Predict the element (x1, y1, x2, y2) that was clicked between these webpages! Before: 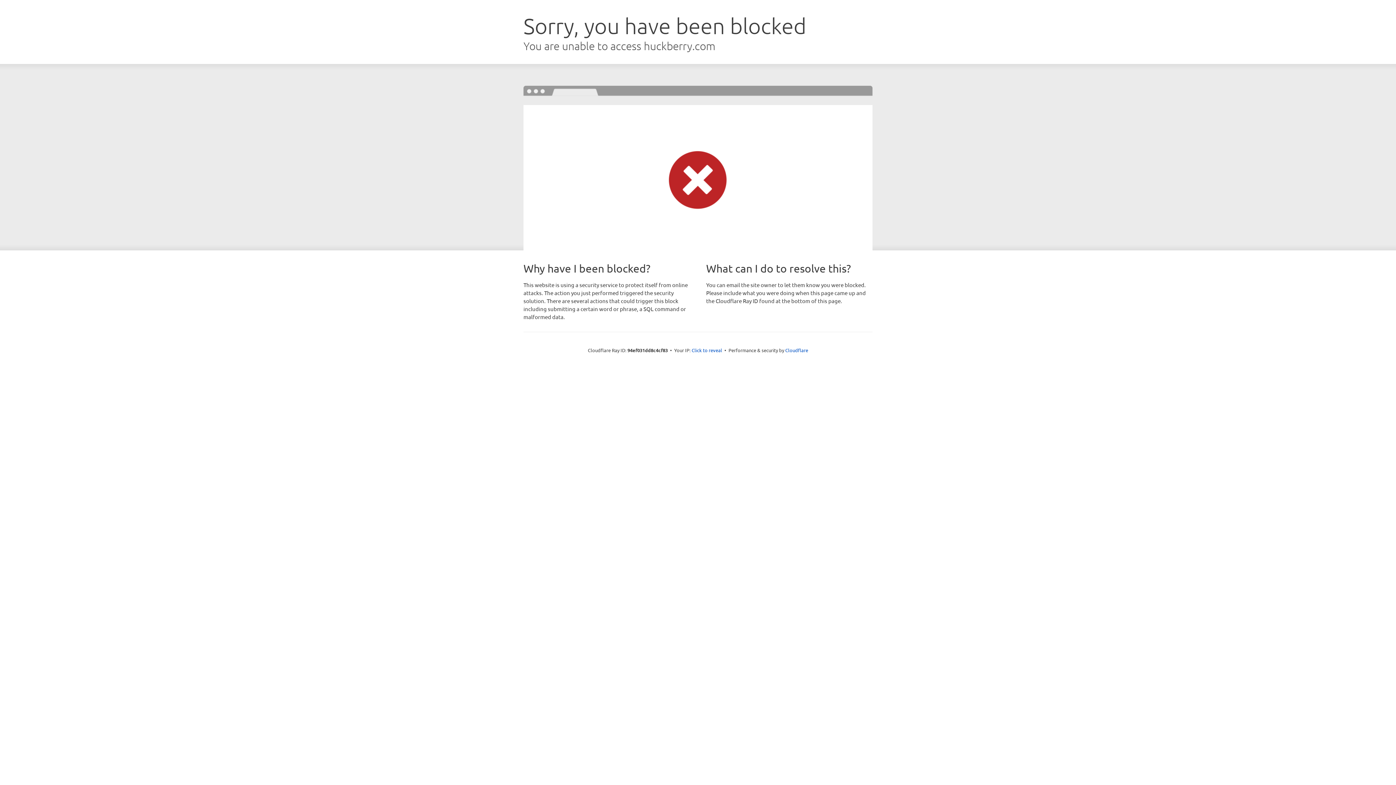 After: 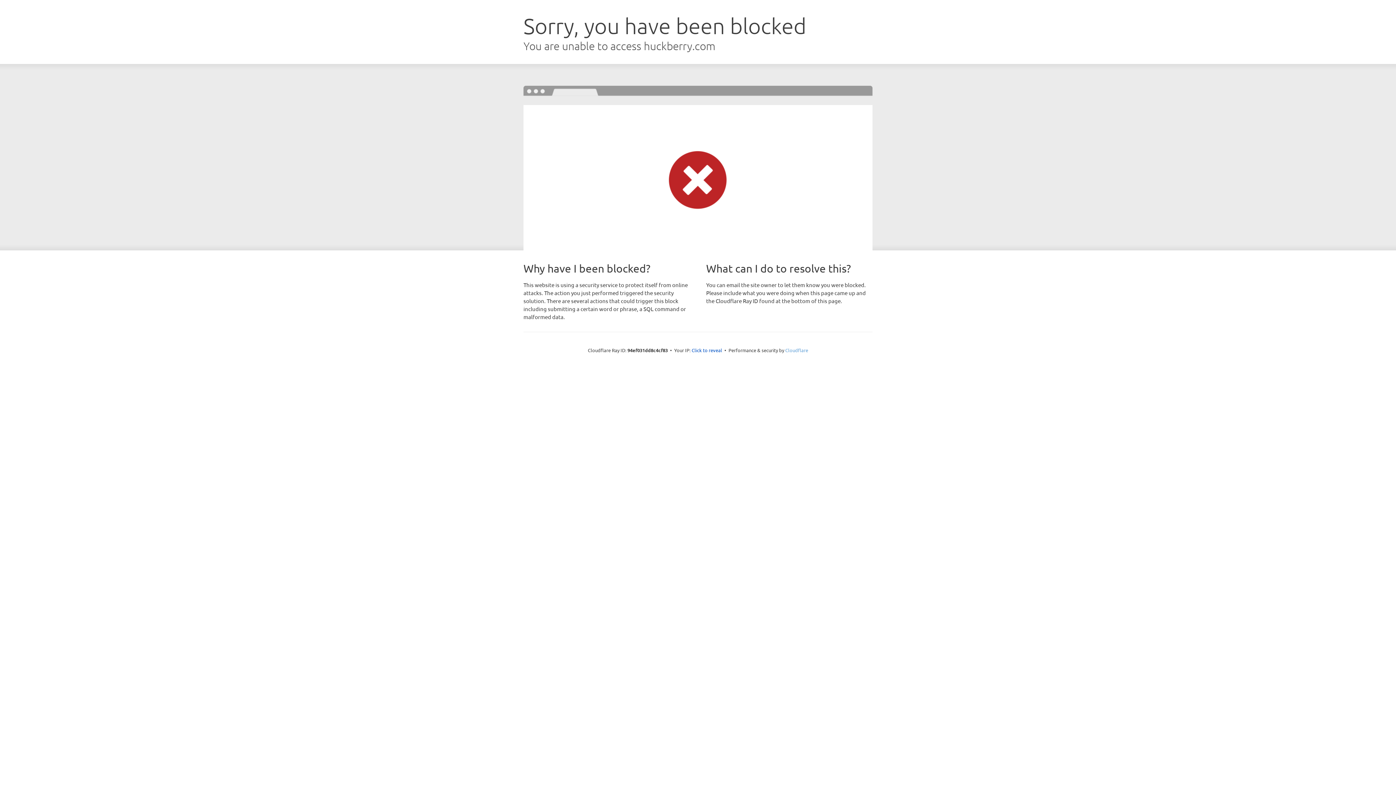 Action: label: Cloudflare bbox: (785, 347, 808, 353)